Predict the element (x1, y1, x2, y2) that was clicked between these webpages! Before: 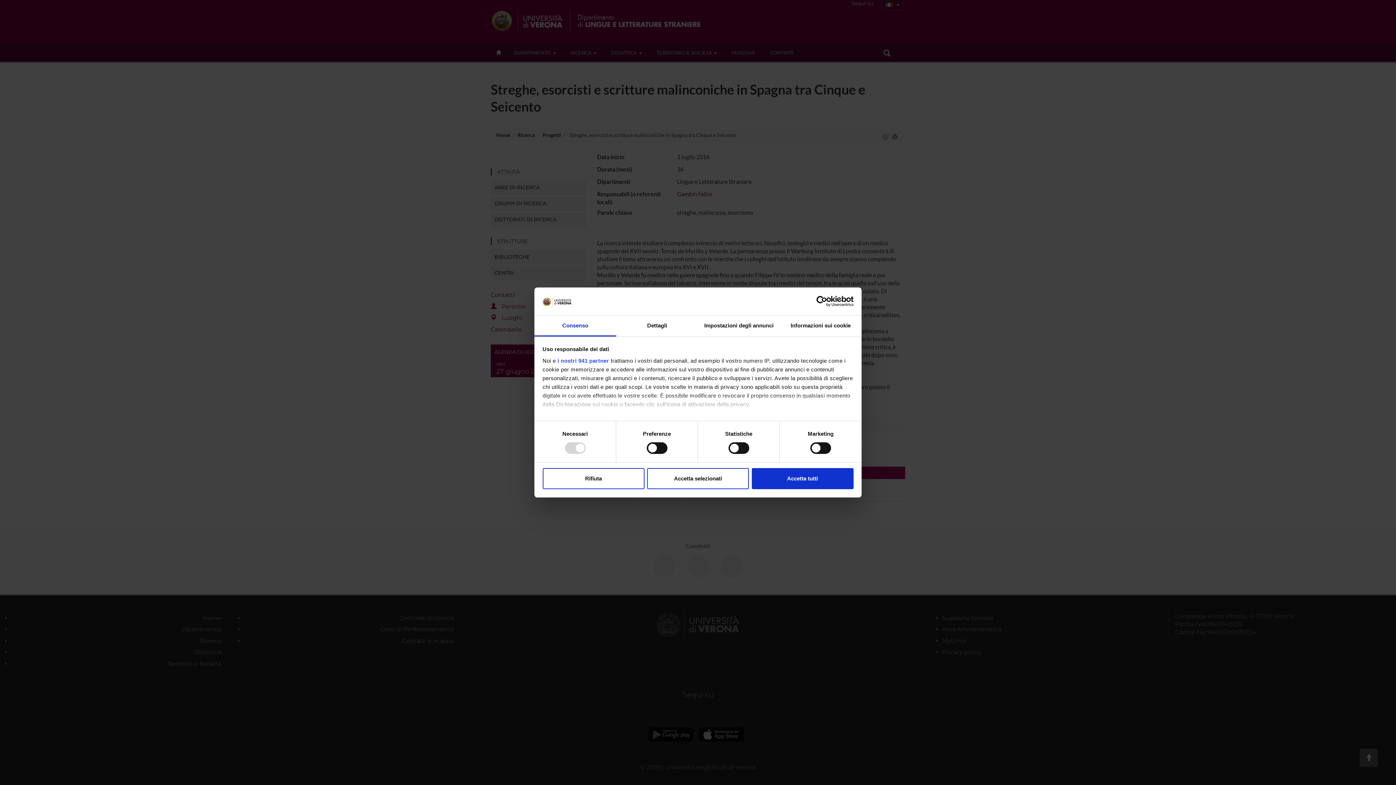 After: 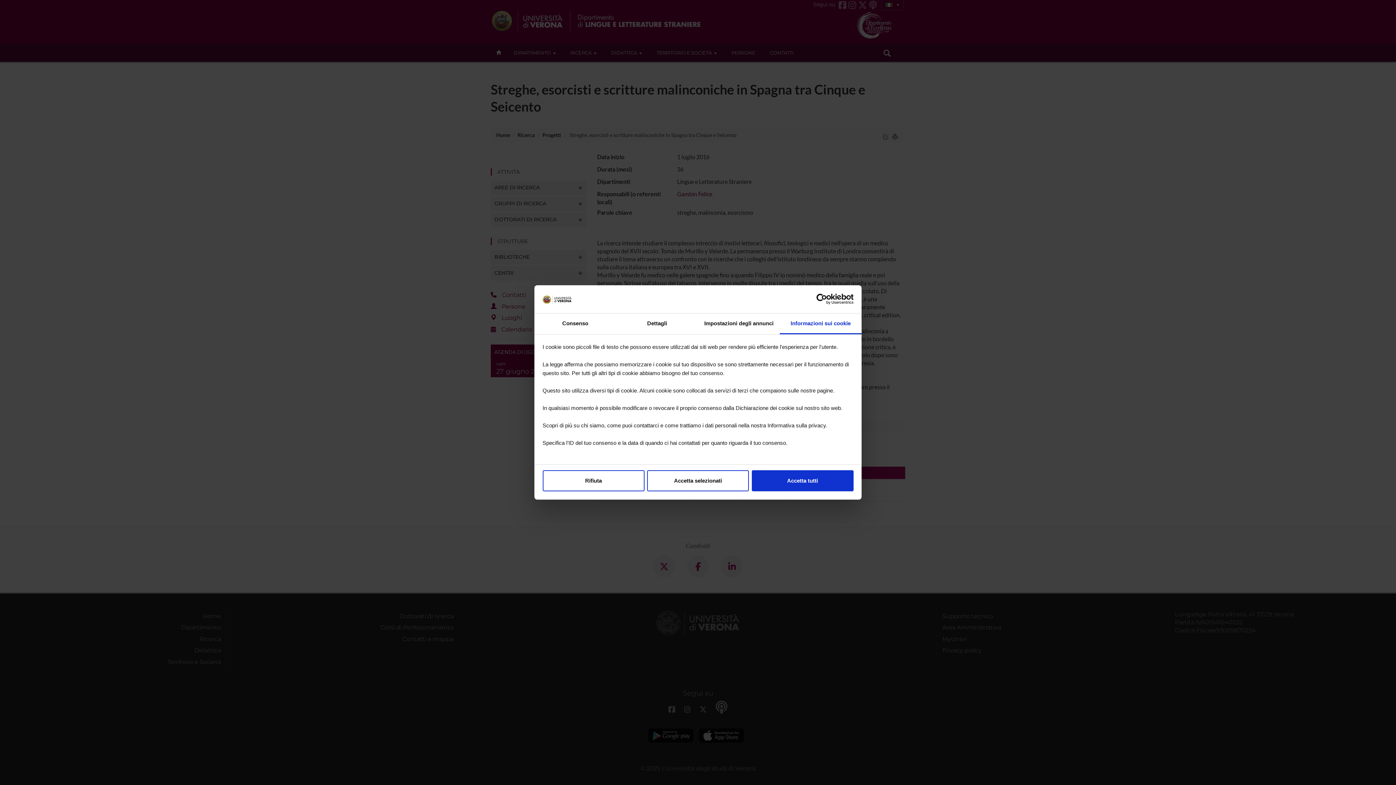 Action: label: Informazioni sui cookie bbox: (780, 315, 861, 336)